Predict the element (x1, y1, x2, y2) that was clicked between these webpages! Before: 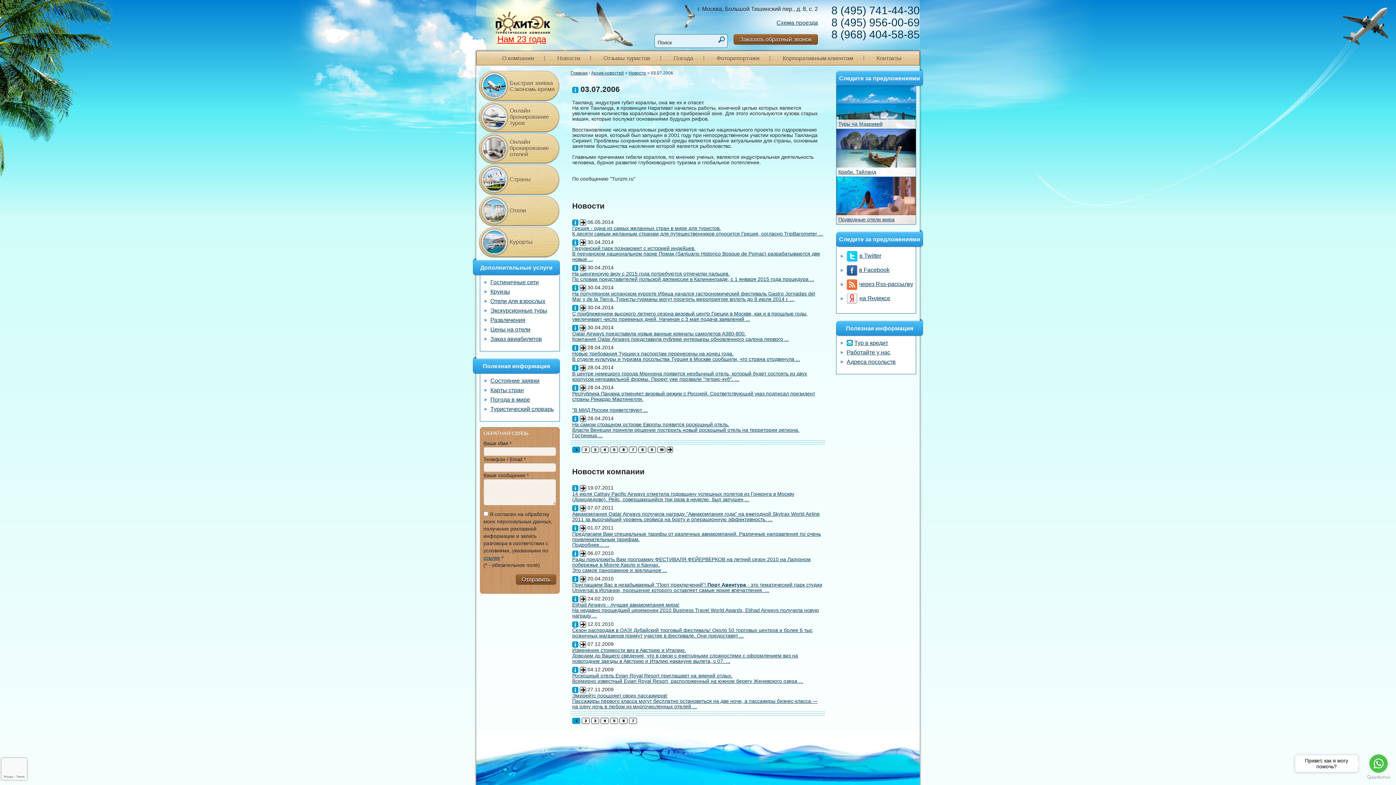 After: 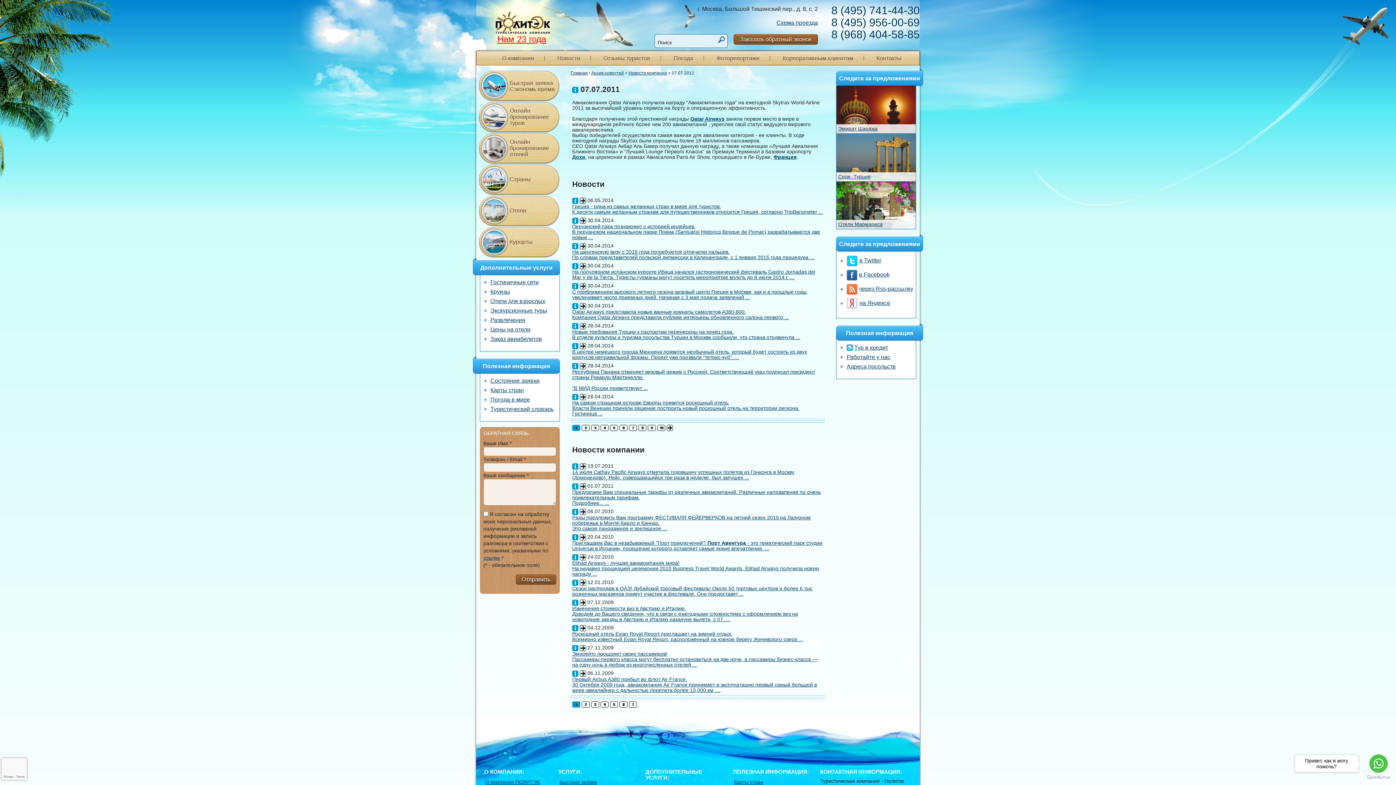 Action: bbox: (572, 511, 820, 522) label: Авиакомпания Qatar Airways получила награду "Авиакомпания года" на ежегодной Skytrax World Airline 2011 за высочайший уровень сервиса на борту и операционную эффективность. ...